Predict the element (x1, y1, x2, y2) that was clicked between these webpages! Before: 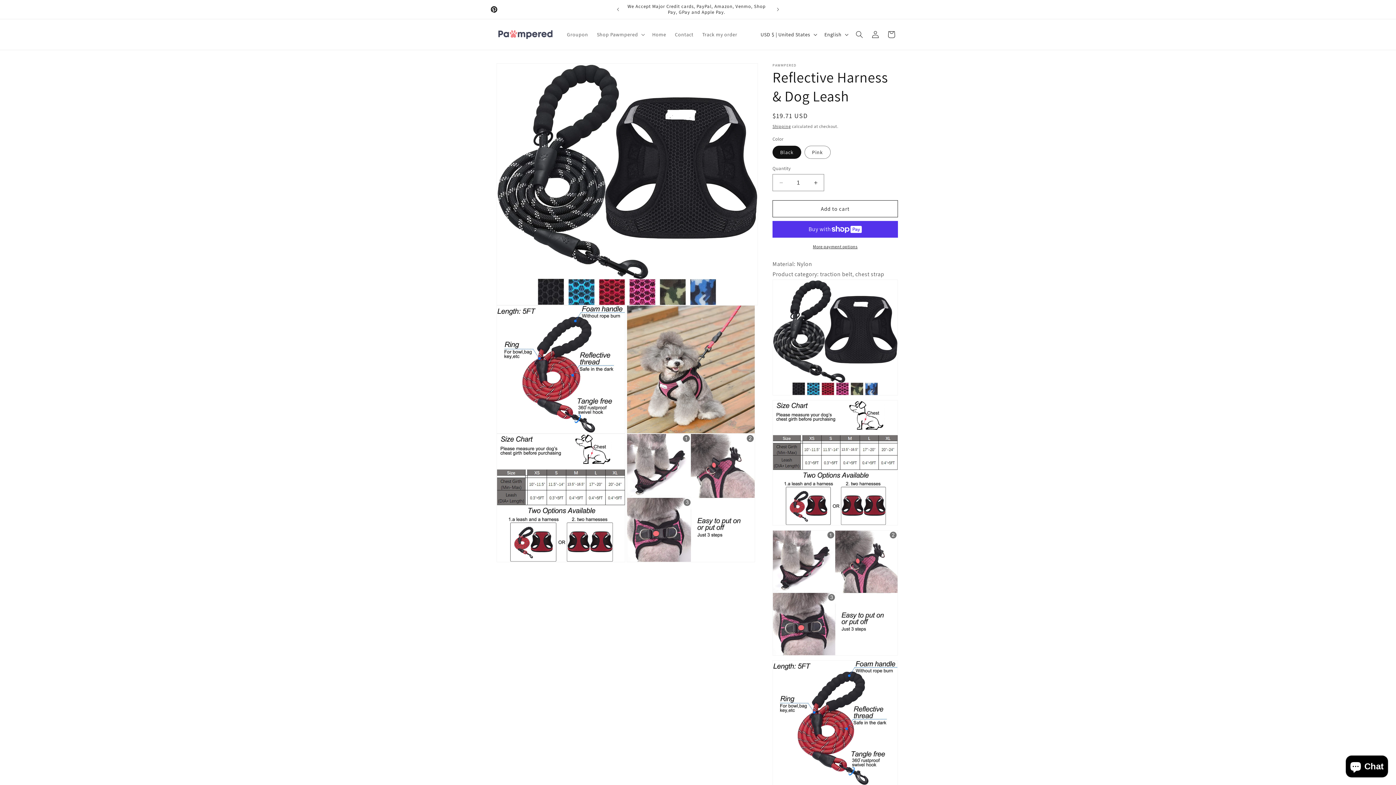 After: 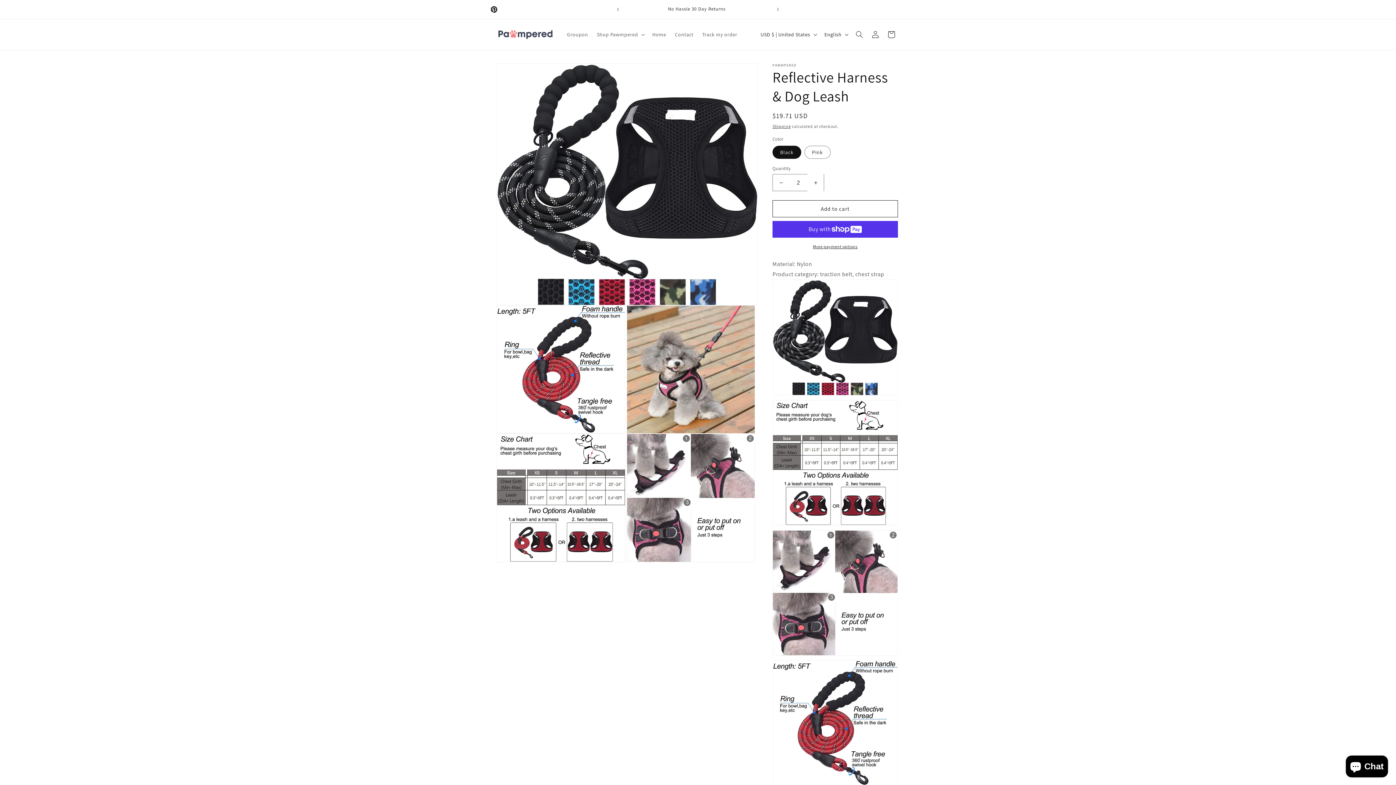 Action: bbox: (807, 174, 824, 191) label: Increase quantity for Reflective Harness &amp; Dog Leash